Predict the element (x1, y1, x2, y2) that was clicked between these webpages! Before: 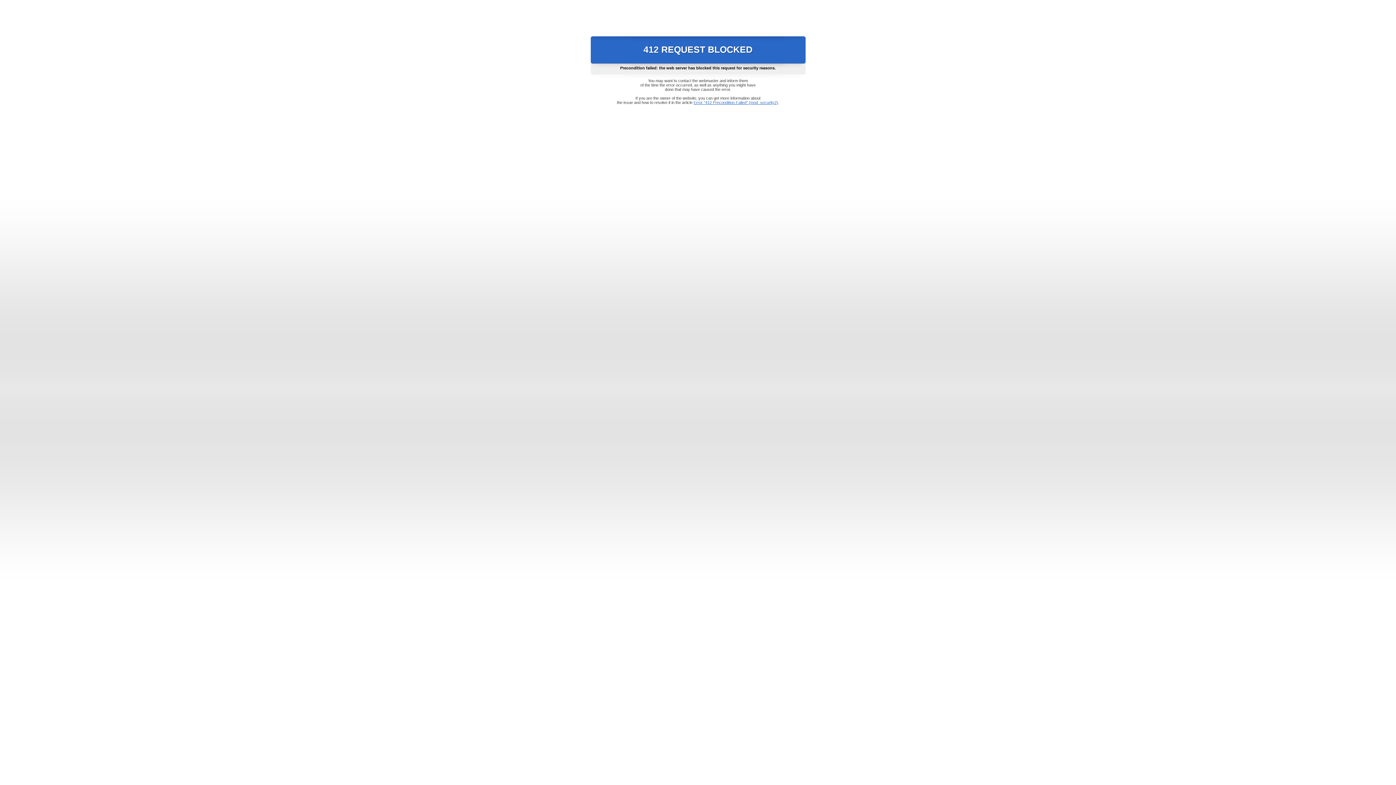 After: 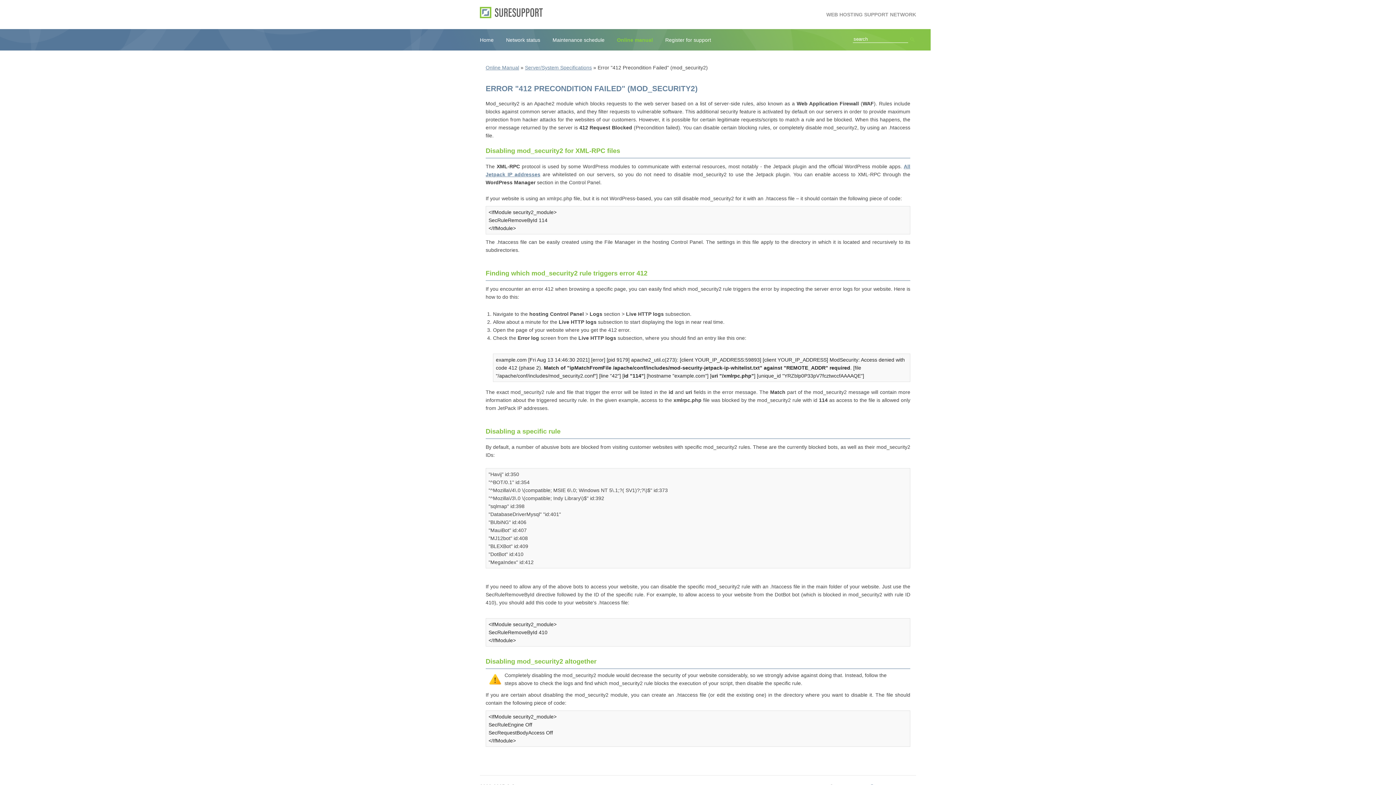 Action: bbox: (693, 100, 778, 104) label: Error "412 Precondition Failed" (mod_security2)